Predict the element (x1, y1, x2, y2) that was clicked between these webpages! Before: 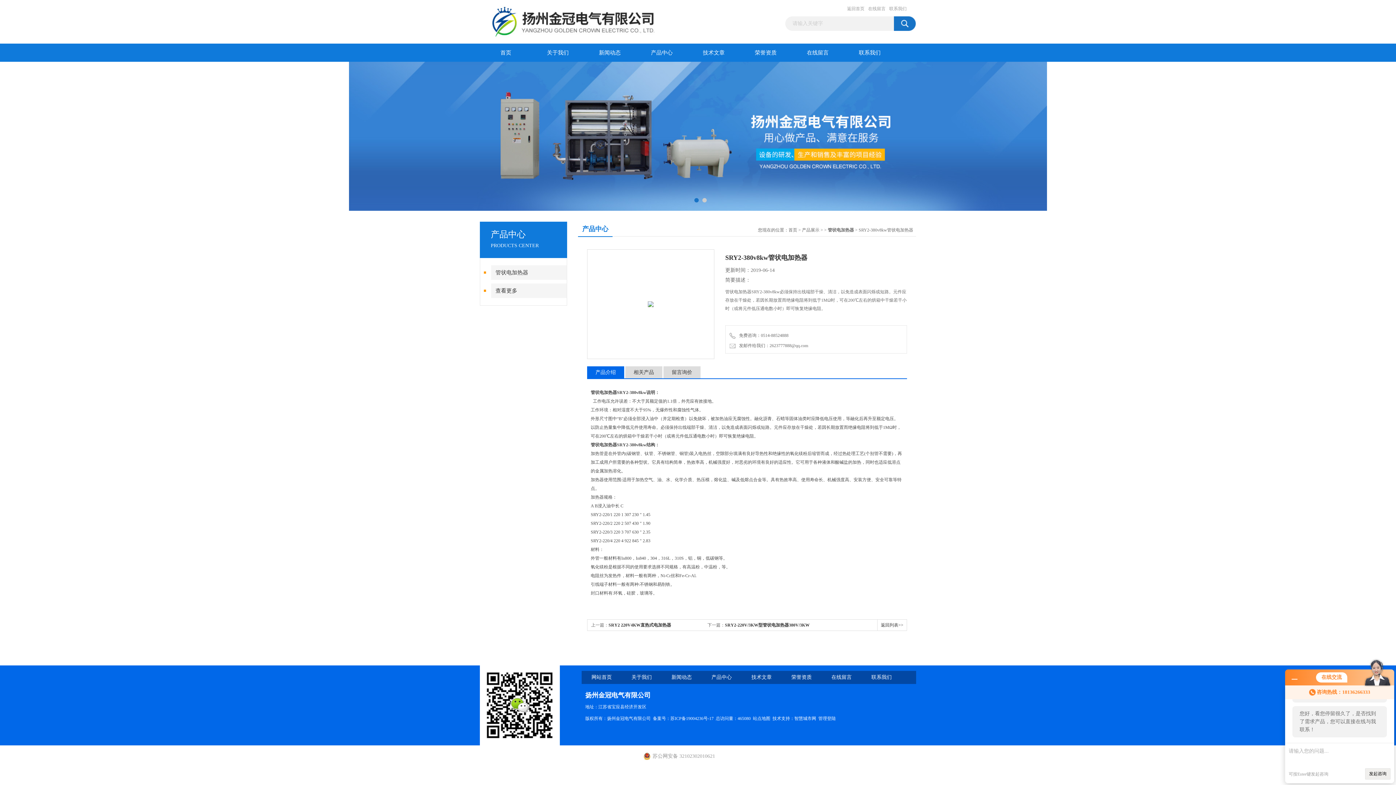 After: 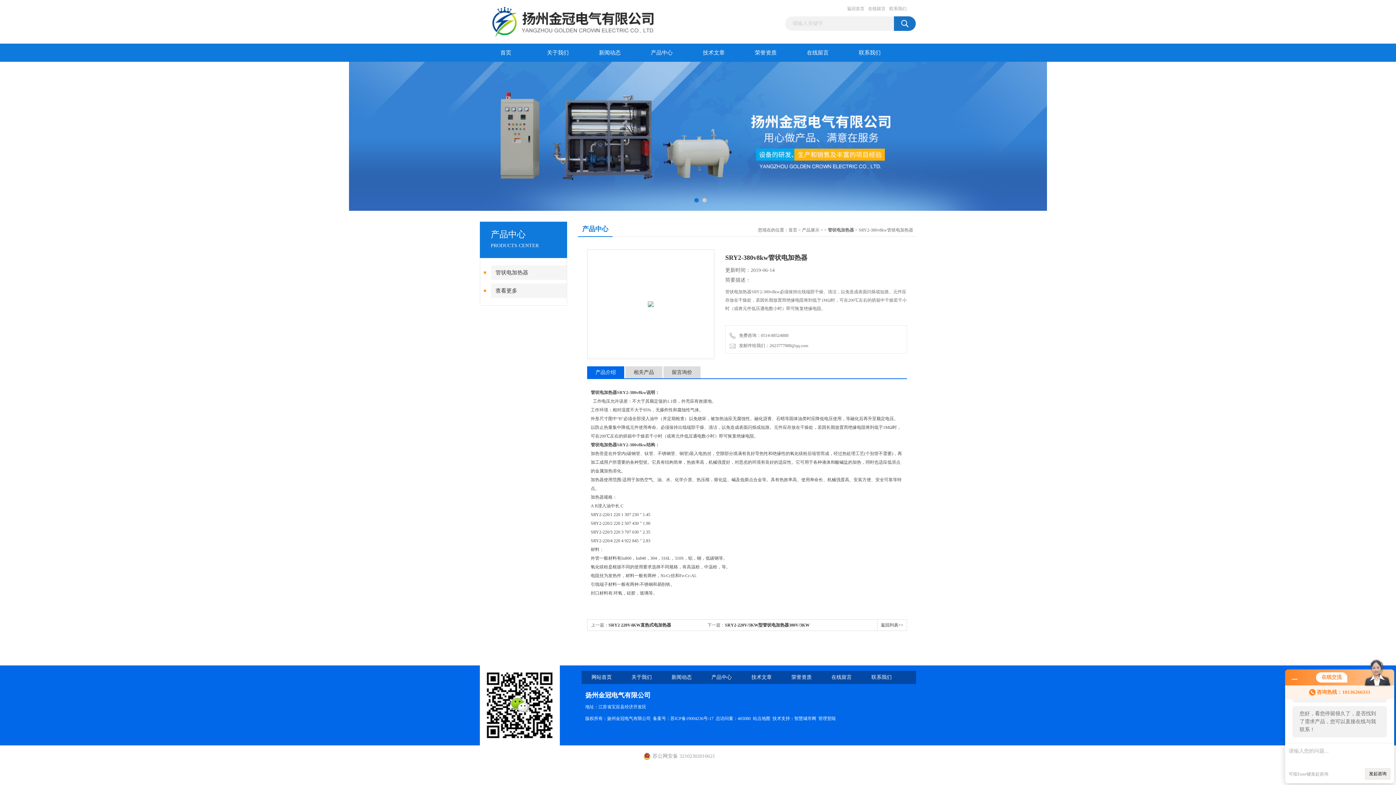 Action: label: 管理登陆 bbox: (818, 716, 836, 721)